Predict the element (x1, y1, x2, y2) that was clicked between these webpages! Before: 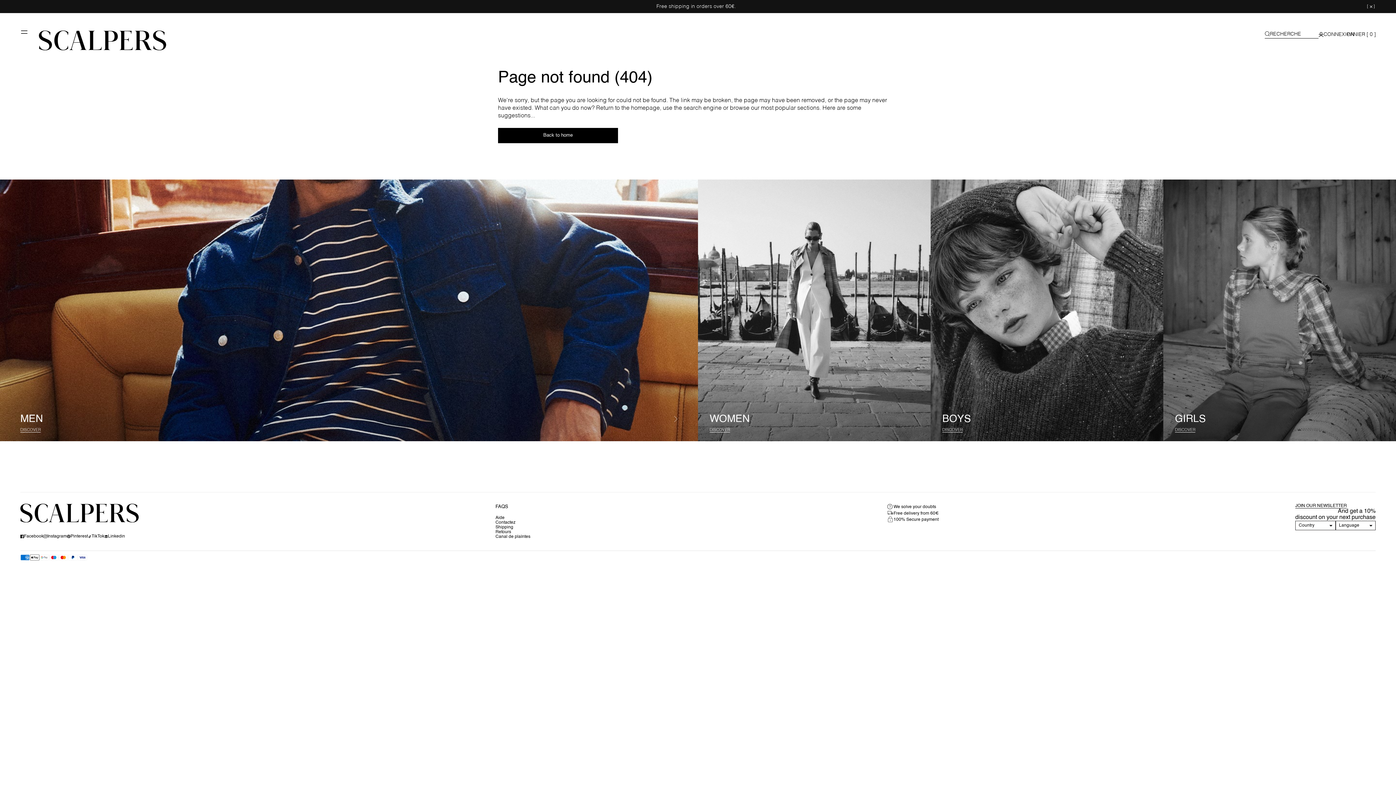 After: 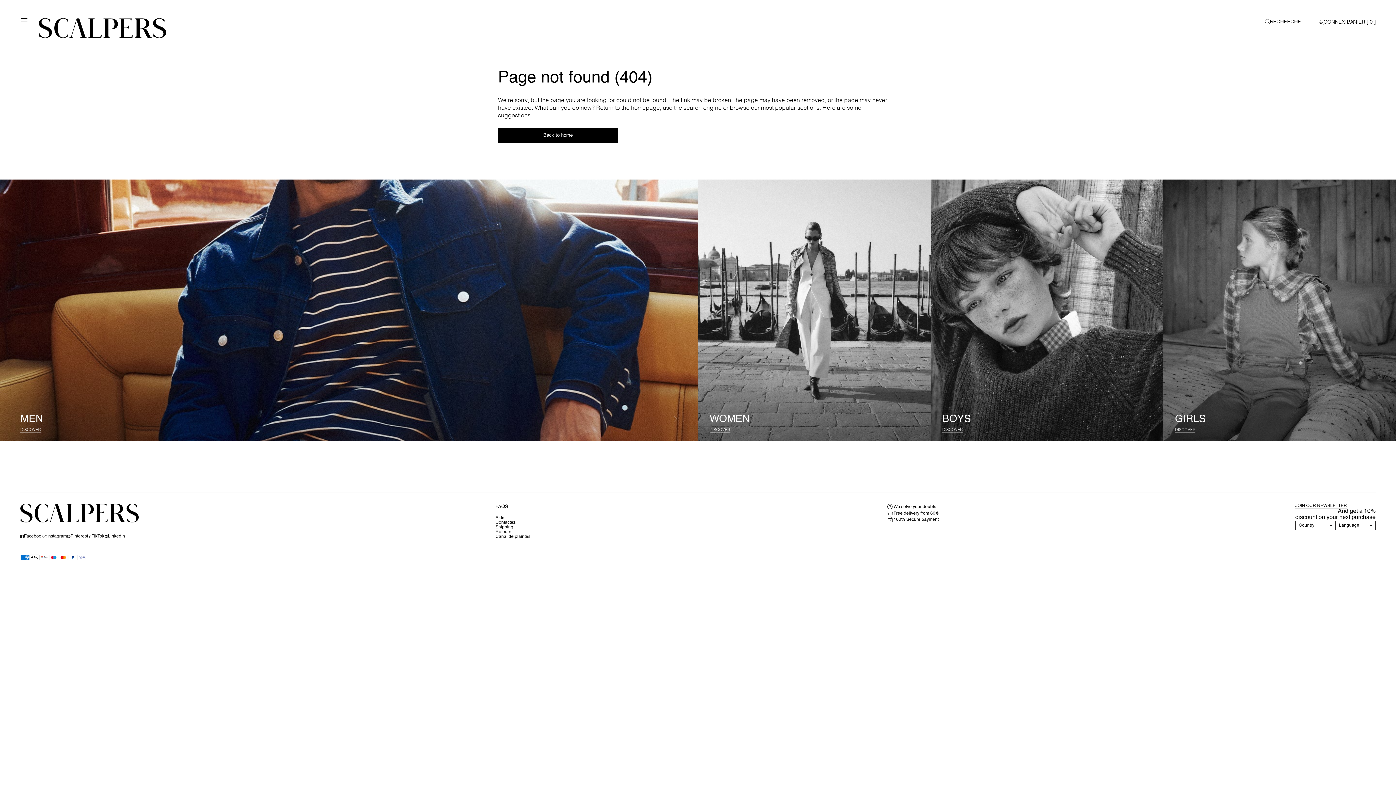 Action: label: [
] bbox: (1367, 0, 1376, 13)